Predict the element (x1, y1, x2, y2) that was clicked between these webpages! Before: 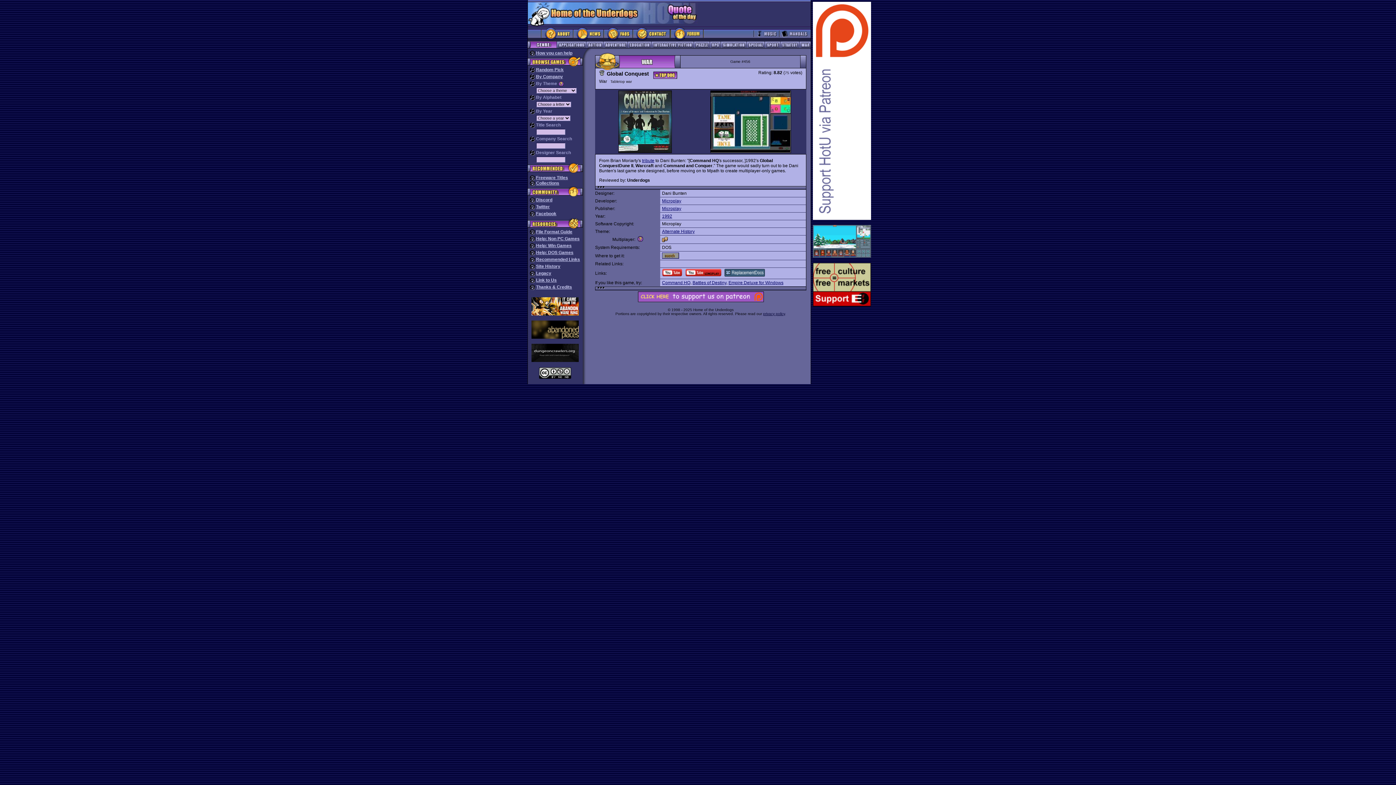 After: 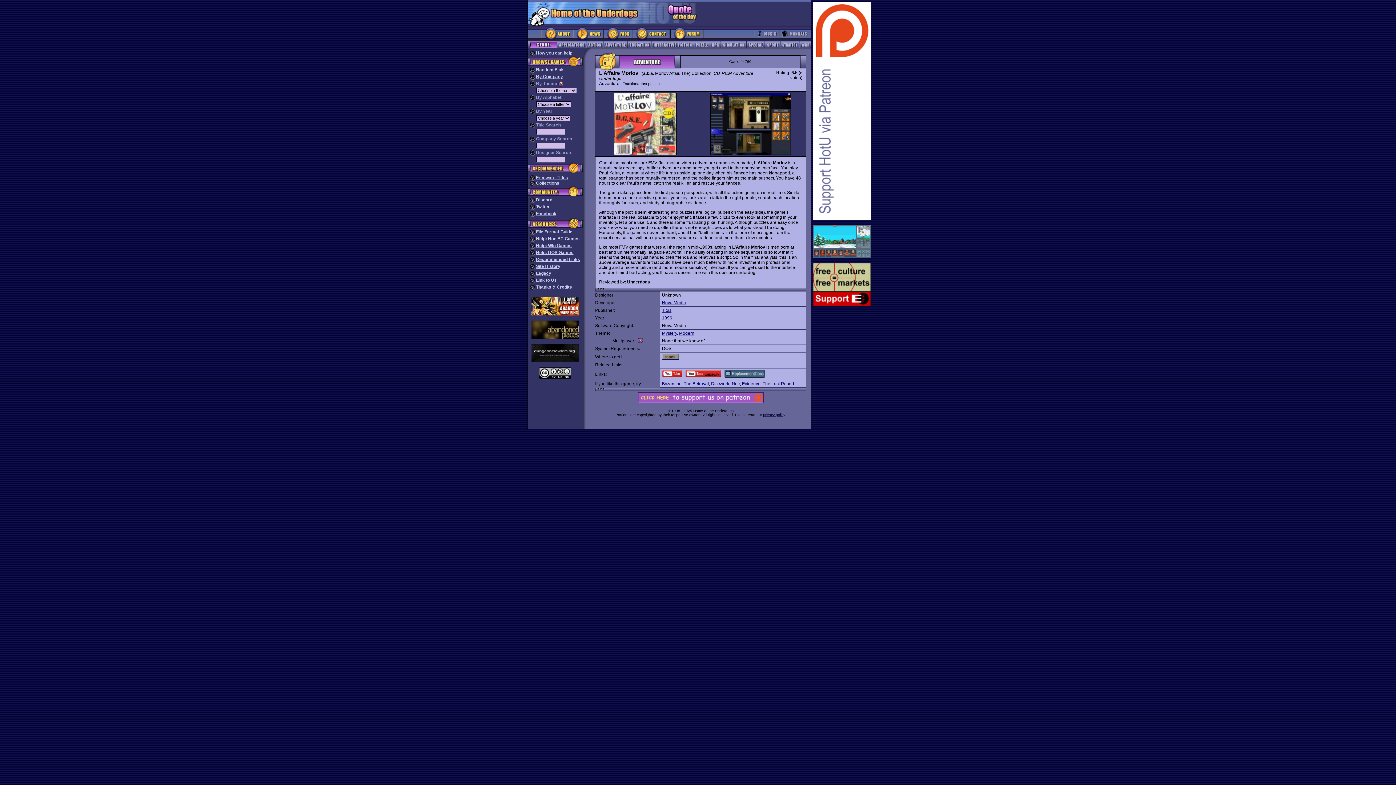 Action: label: Random Pick bbox: (536, 67, 563, 72)